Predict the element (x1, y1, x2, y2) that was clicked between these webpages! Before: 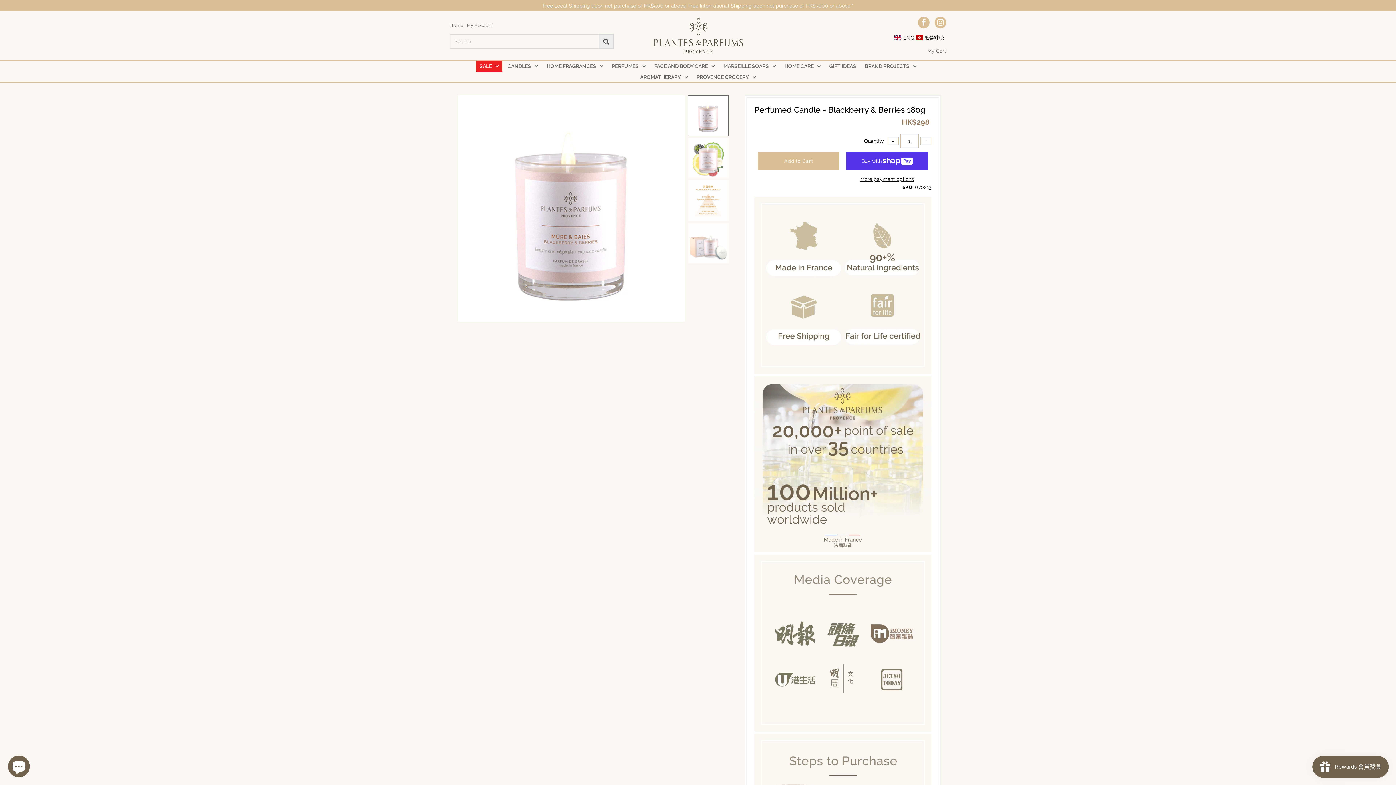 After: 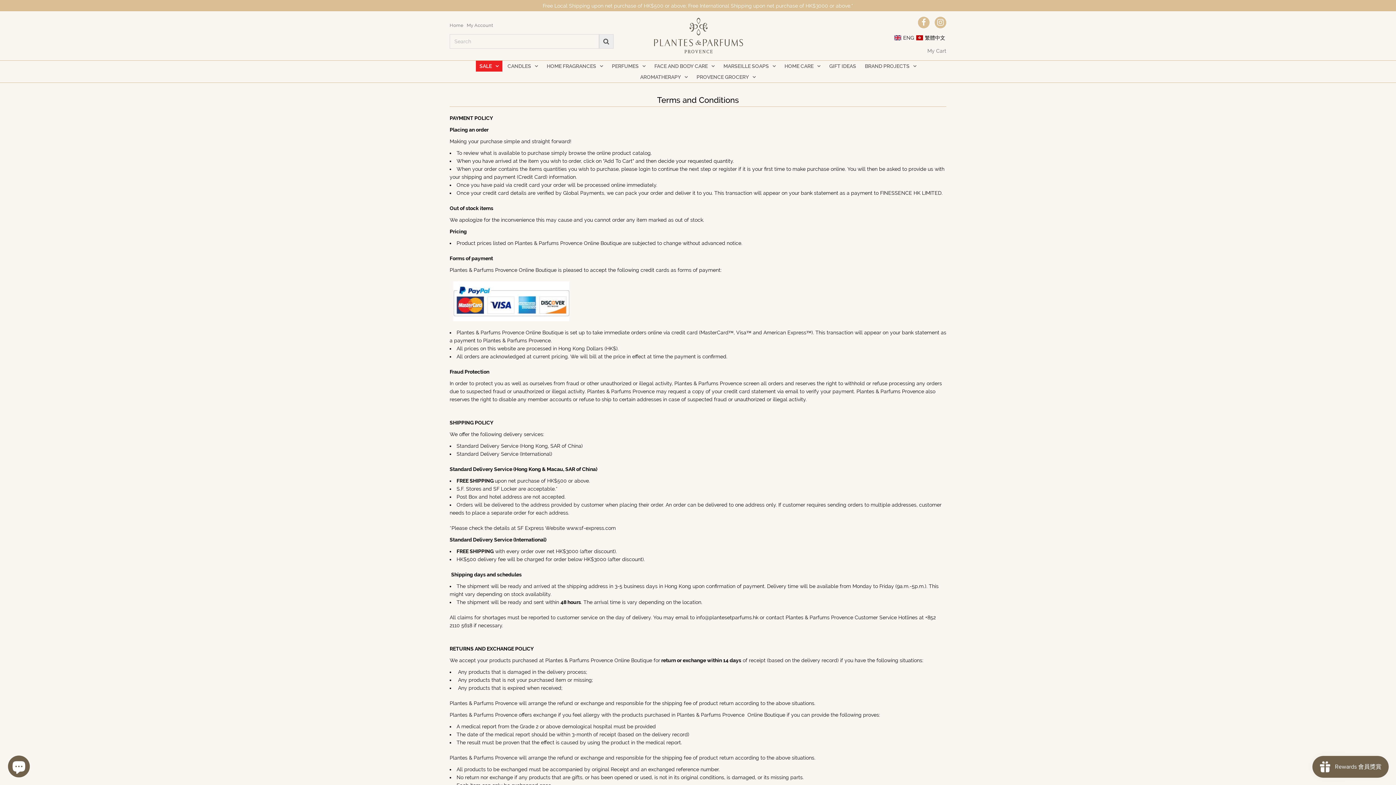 Action: bbox: (542, 2, 853, 8) label: Free Local Shipping upon net purchase of HK$500 or above; Free International Shipping upon net purchase of HK$3000 or above.*